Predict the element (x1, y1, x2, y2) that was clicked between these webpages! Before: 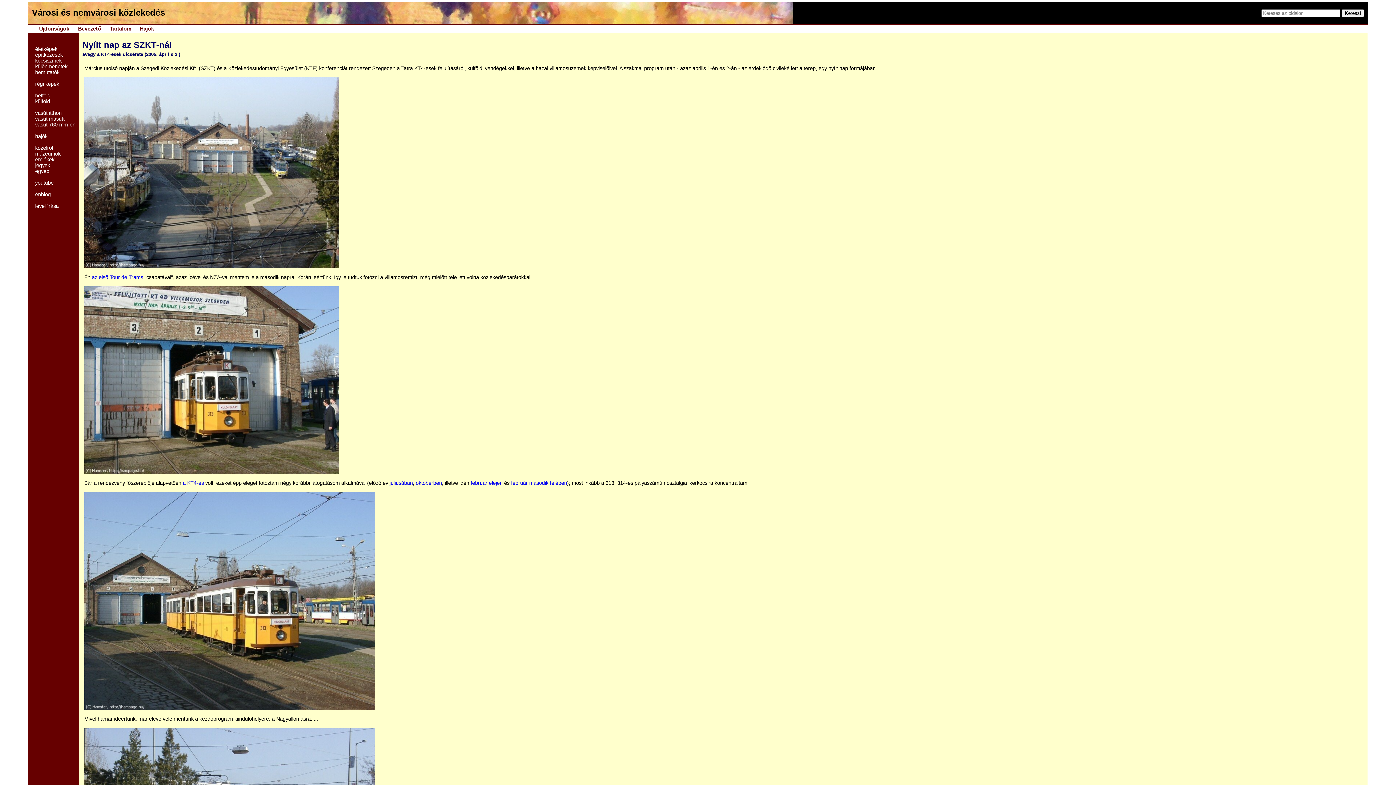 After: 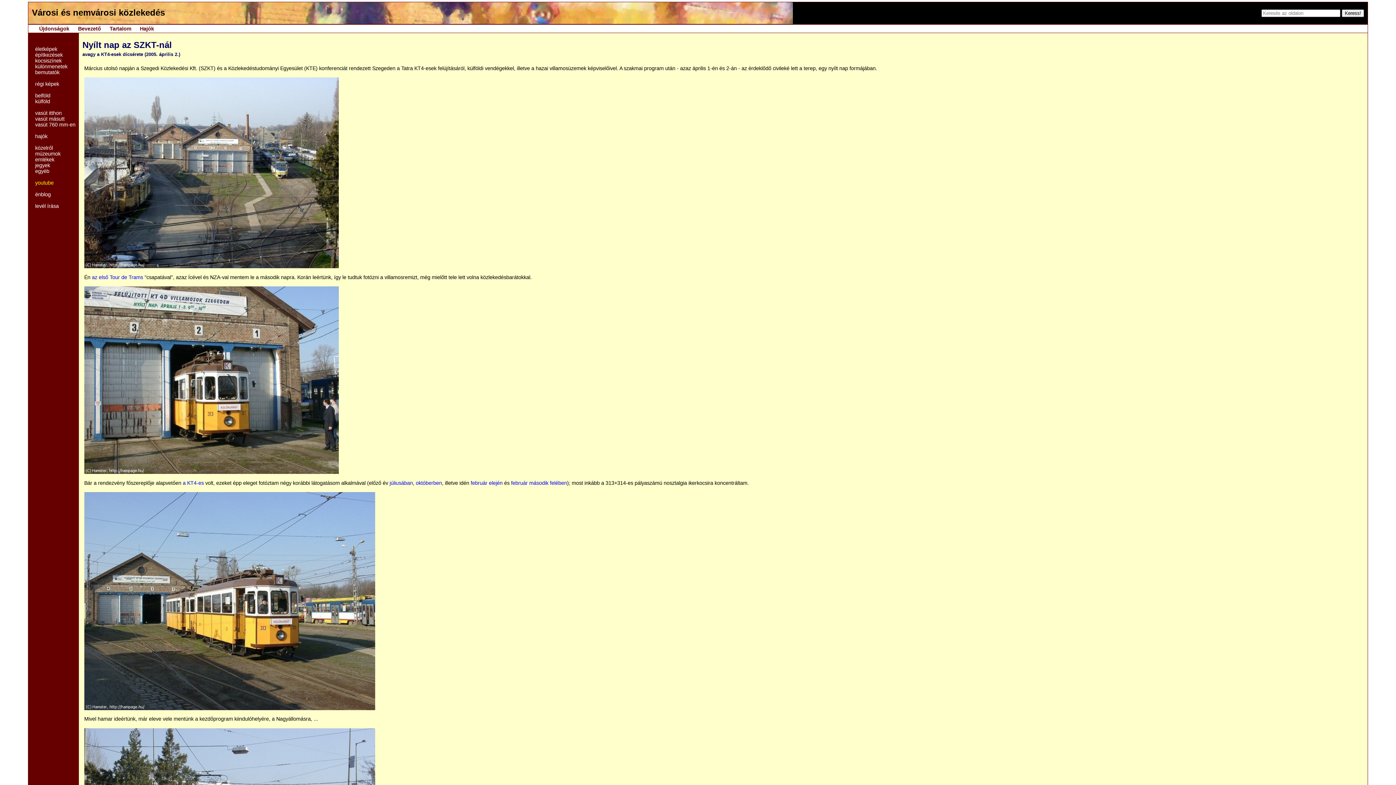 Action: bbox: (35, 180, 75, 185) label: youtube